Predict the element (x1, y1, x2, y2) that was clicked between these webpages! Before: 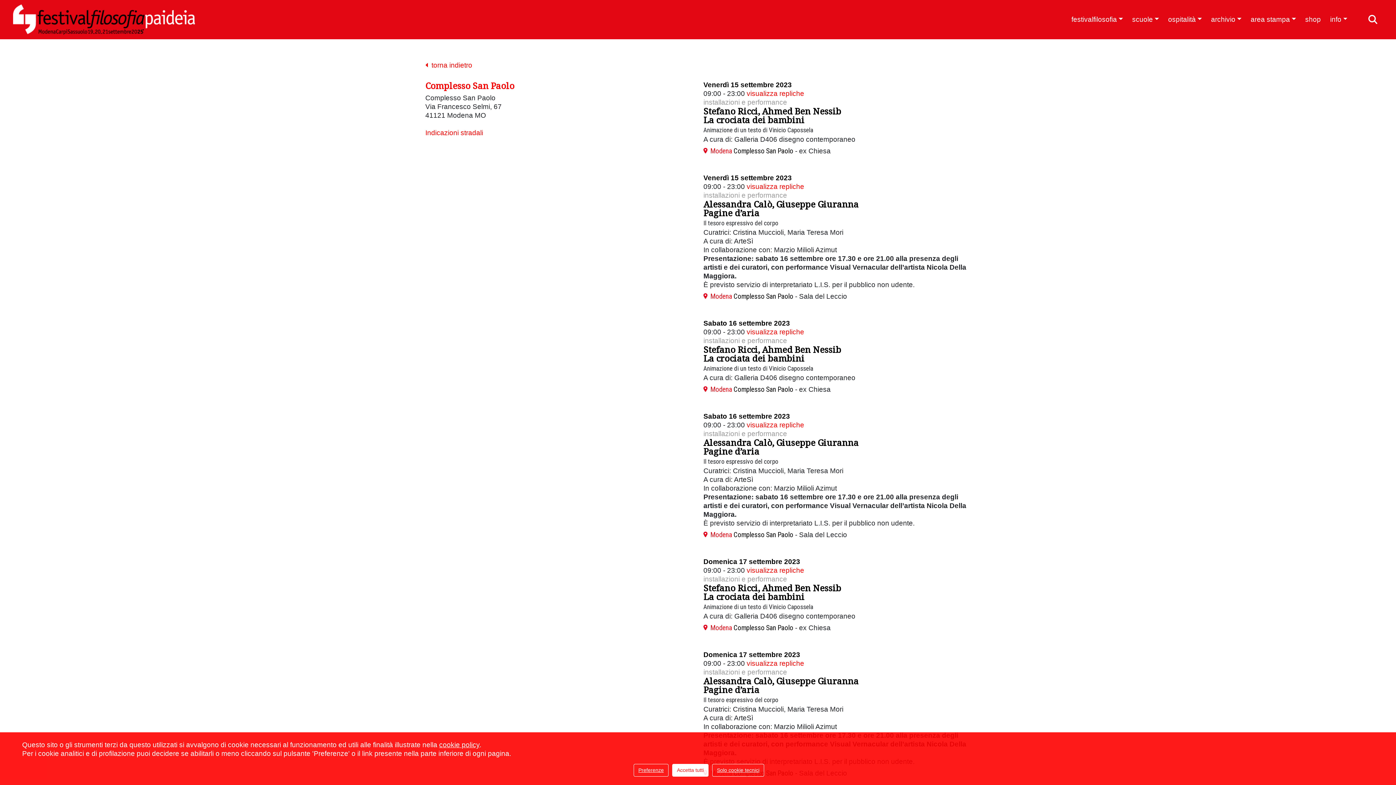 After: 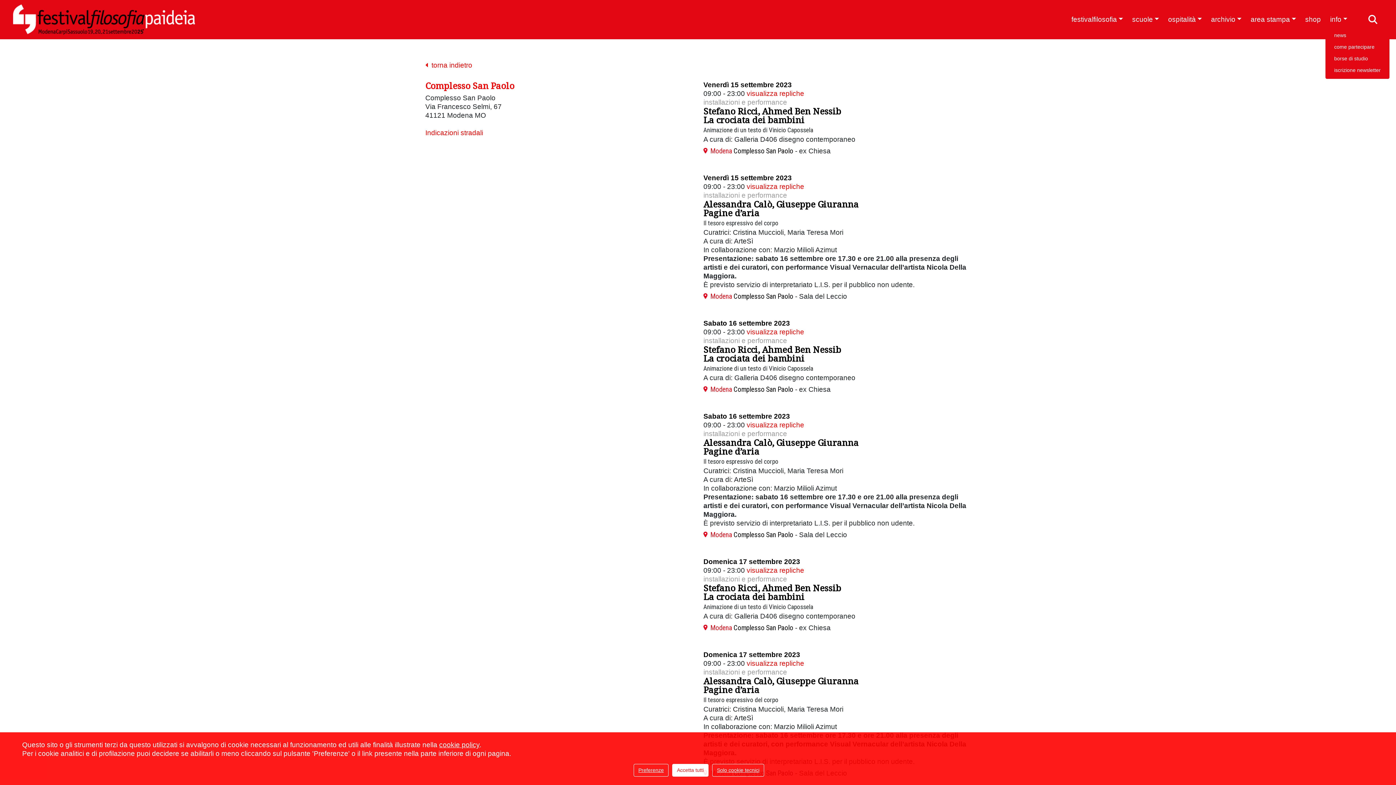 Action: label: info bbox: (1325, 13, 1352, 25)